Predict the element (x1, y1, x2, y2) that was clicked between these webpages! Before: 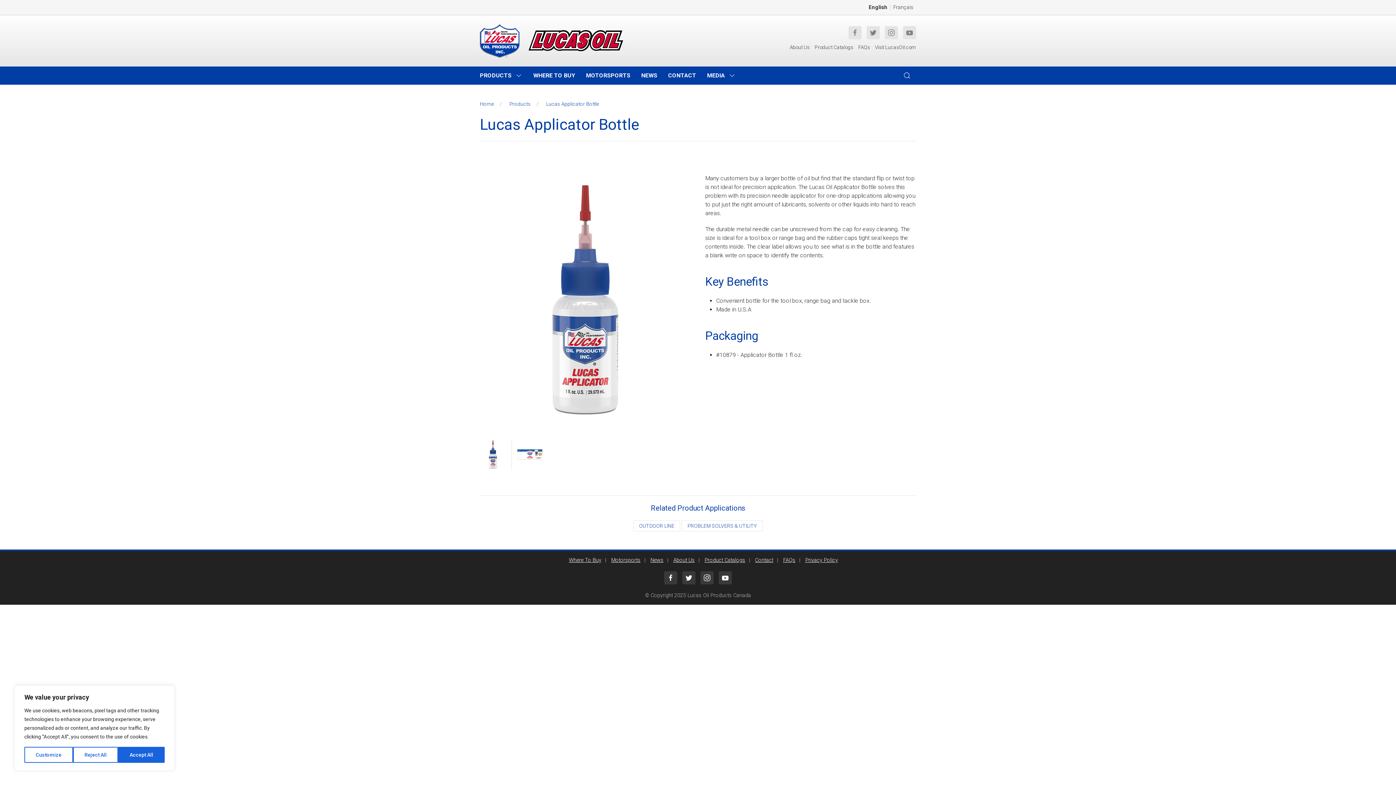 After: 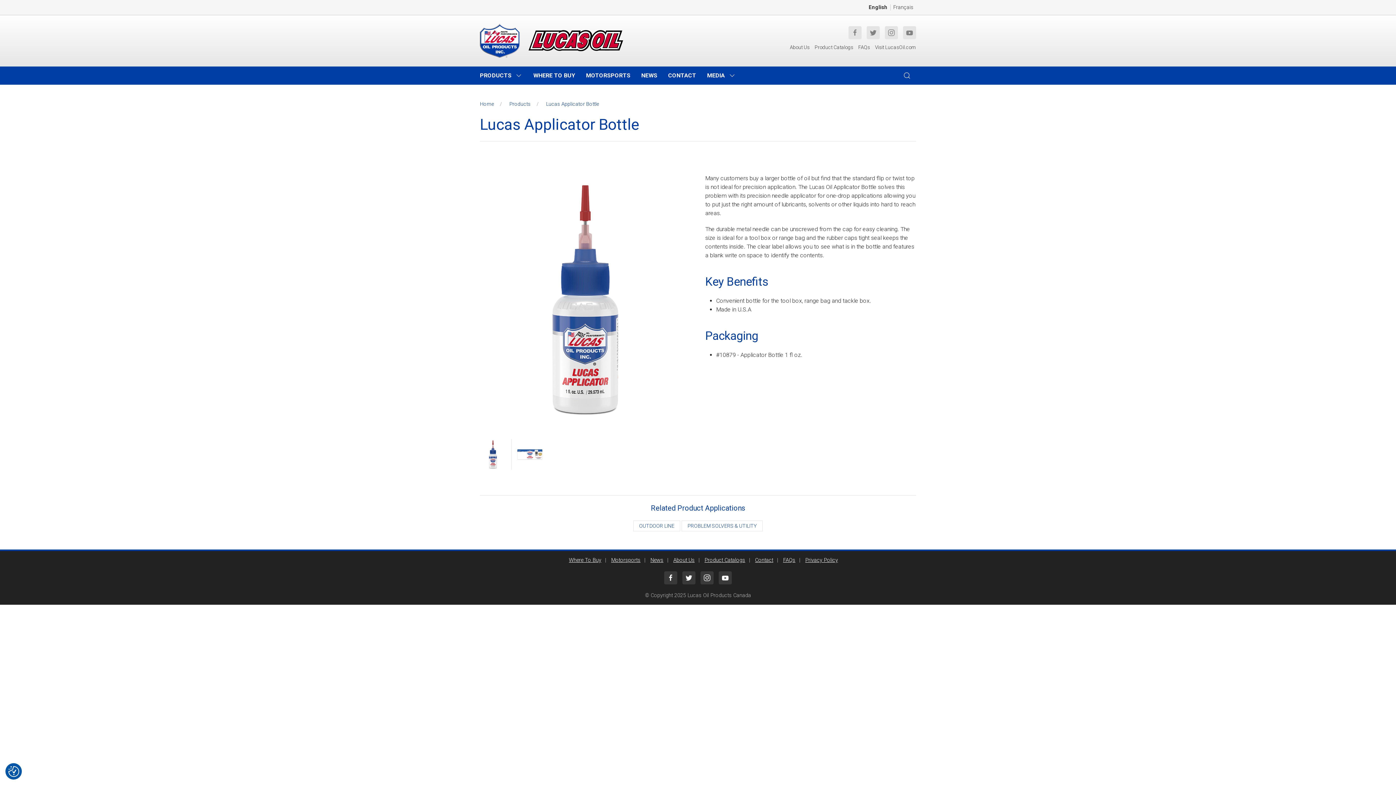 Action: label: Accept All bbox: (118, 747, 164, 763)